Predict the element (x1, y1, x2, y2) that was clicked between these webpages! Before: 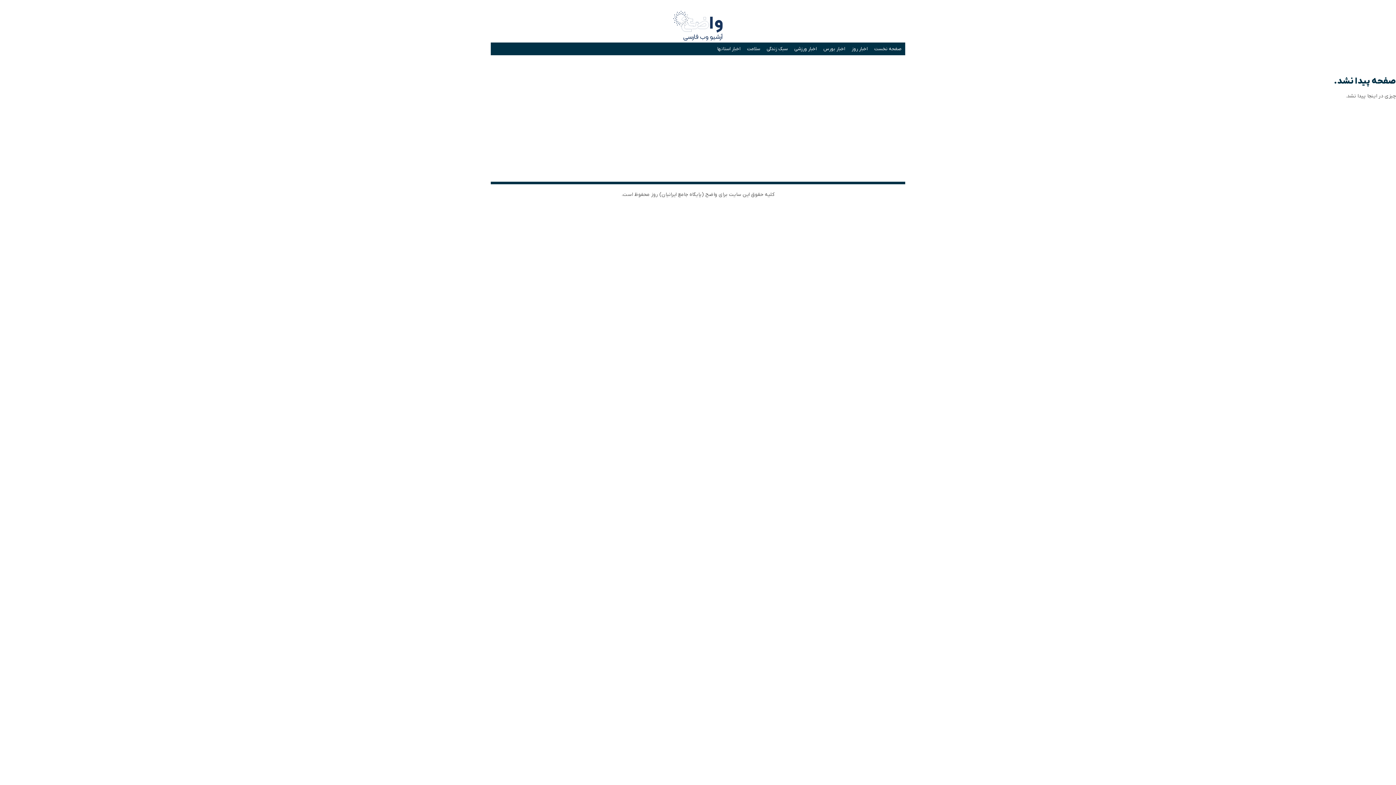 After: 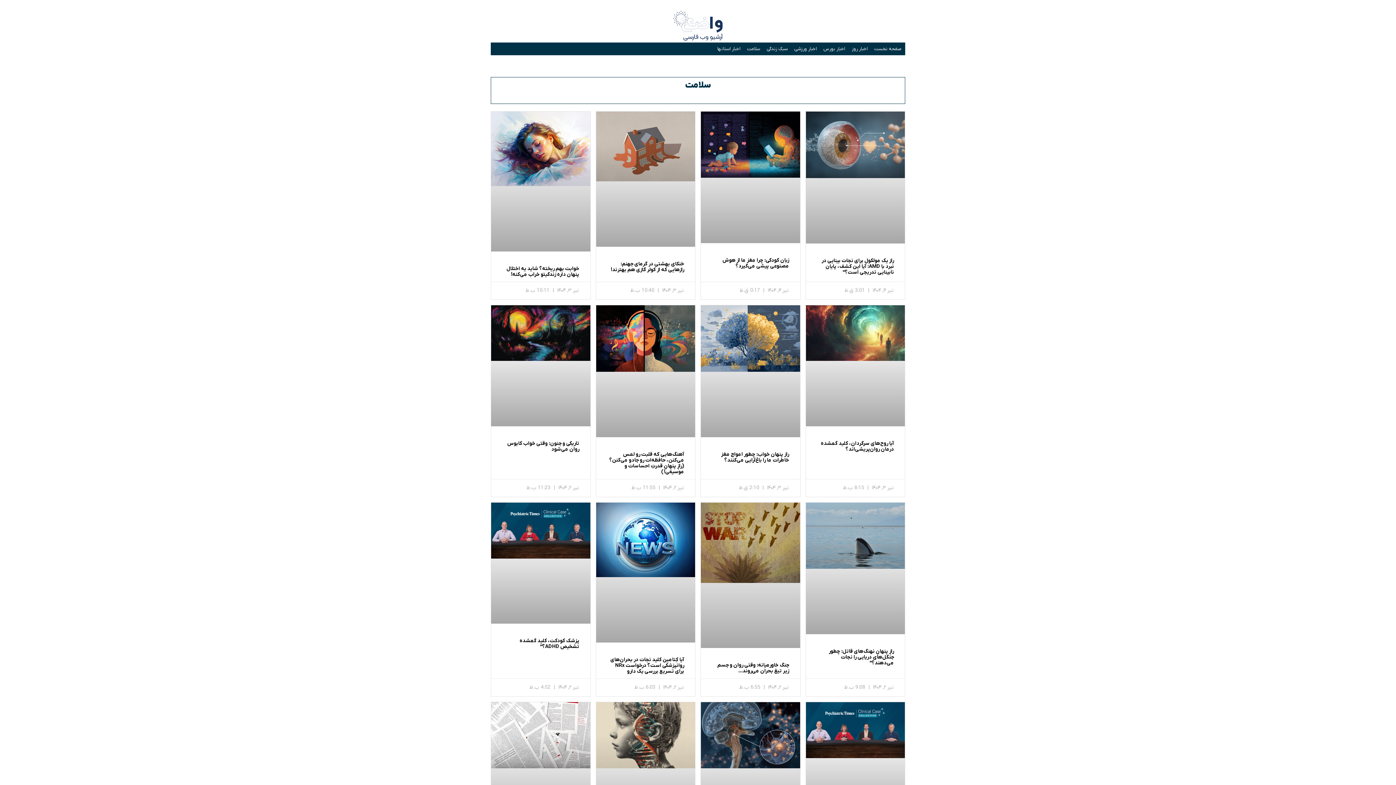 Action: label: سلامت bbox: (744, 42, 763, 55)